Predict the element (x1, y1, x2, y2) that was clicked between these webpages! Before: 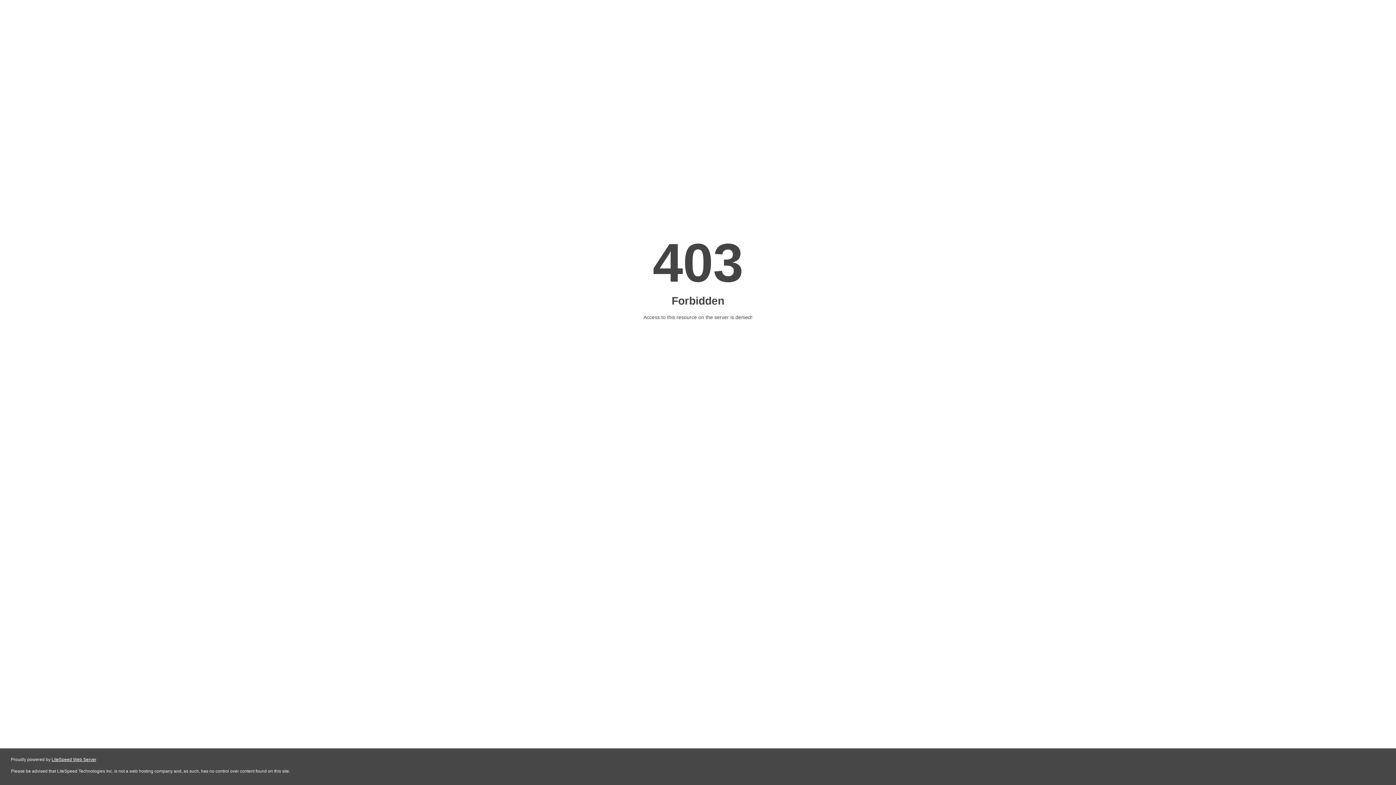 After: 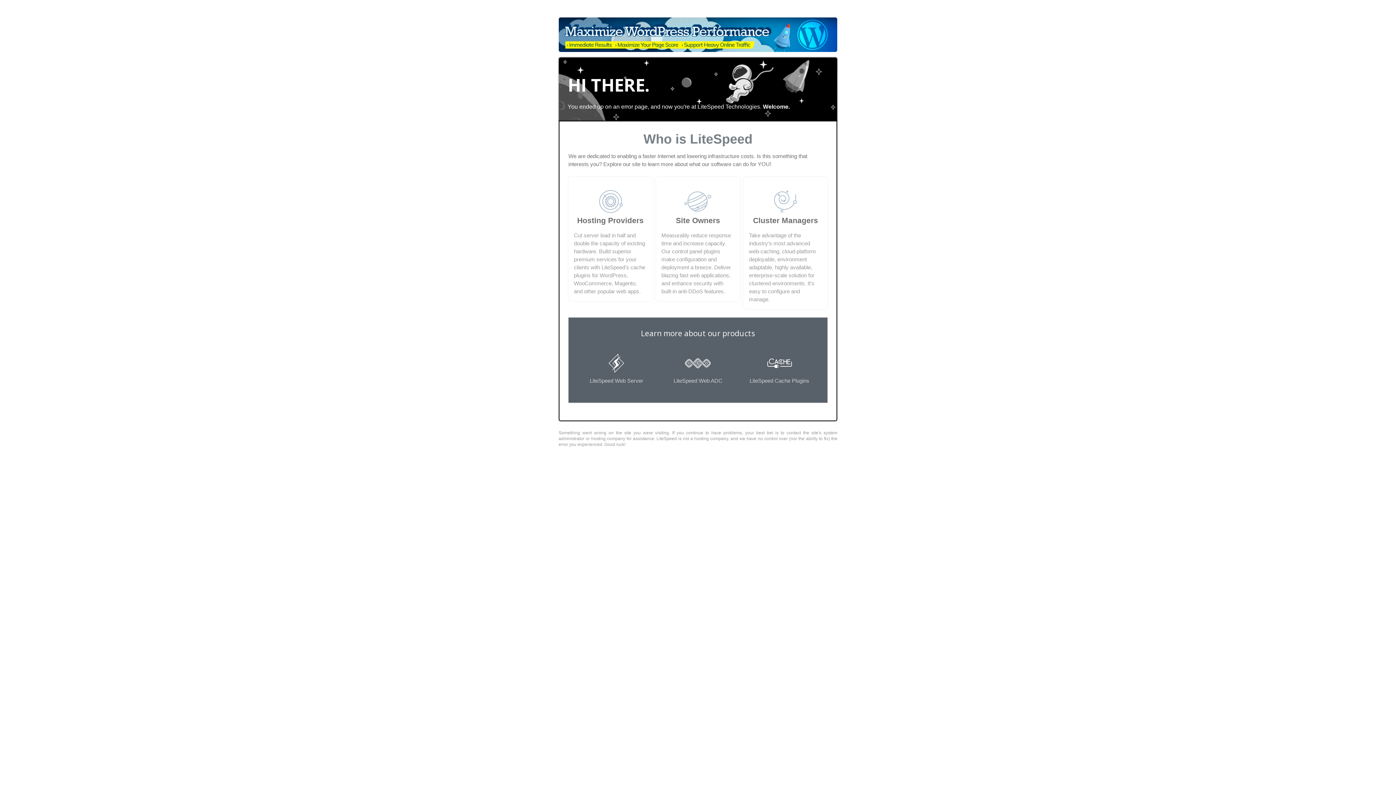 Action: bbox: (51, 757, 96, 762) label: LiteSpeed Web Server